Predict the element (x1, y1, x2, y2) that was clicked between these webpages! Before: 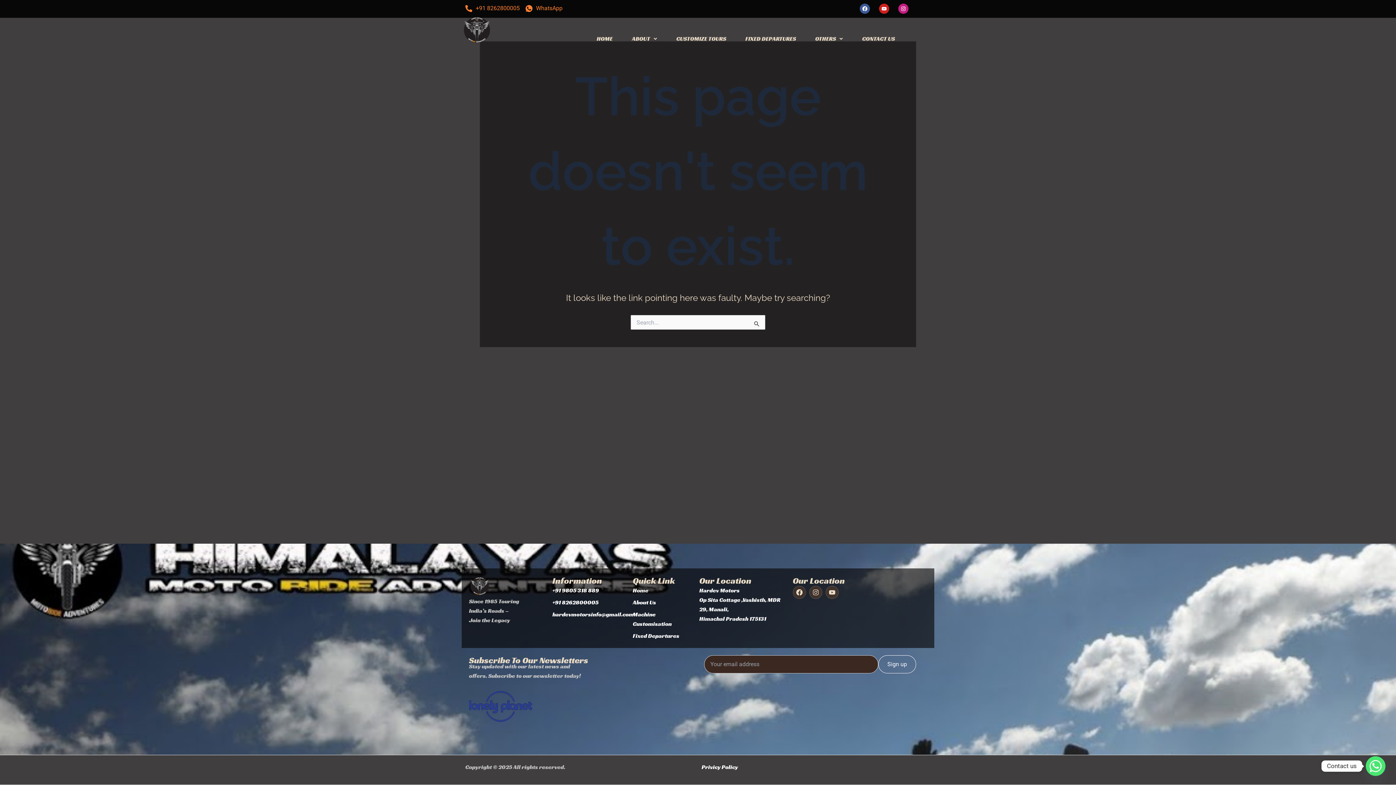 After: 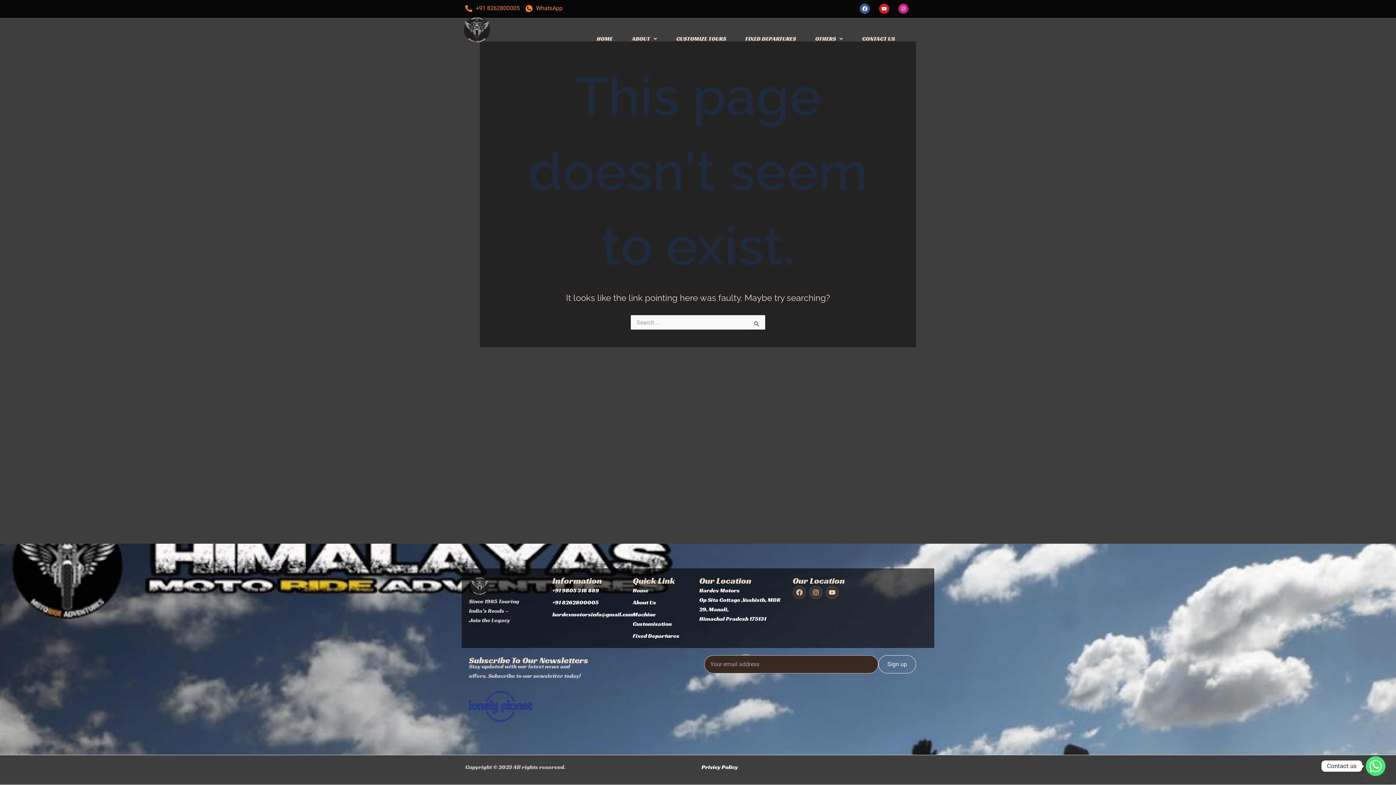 Action: bbox: (792, 586, 806, 599) label: Facebook